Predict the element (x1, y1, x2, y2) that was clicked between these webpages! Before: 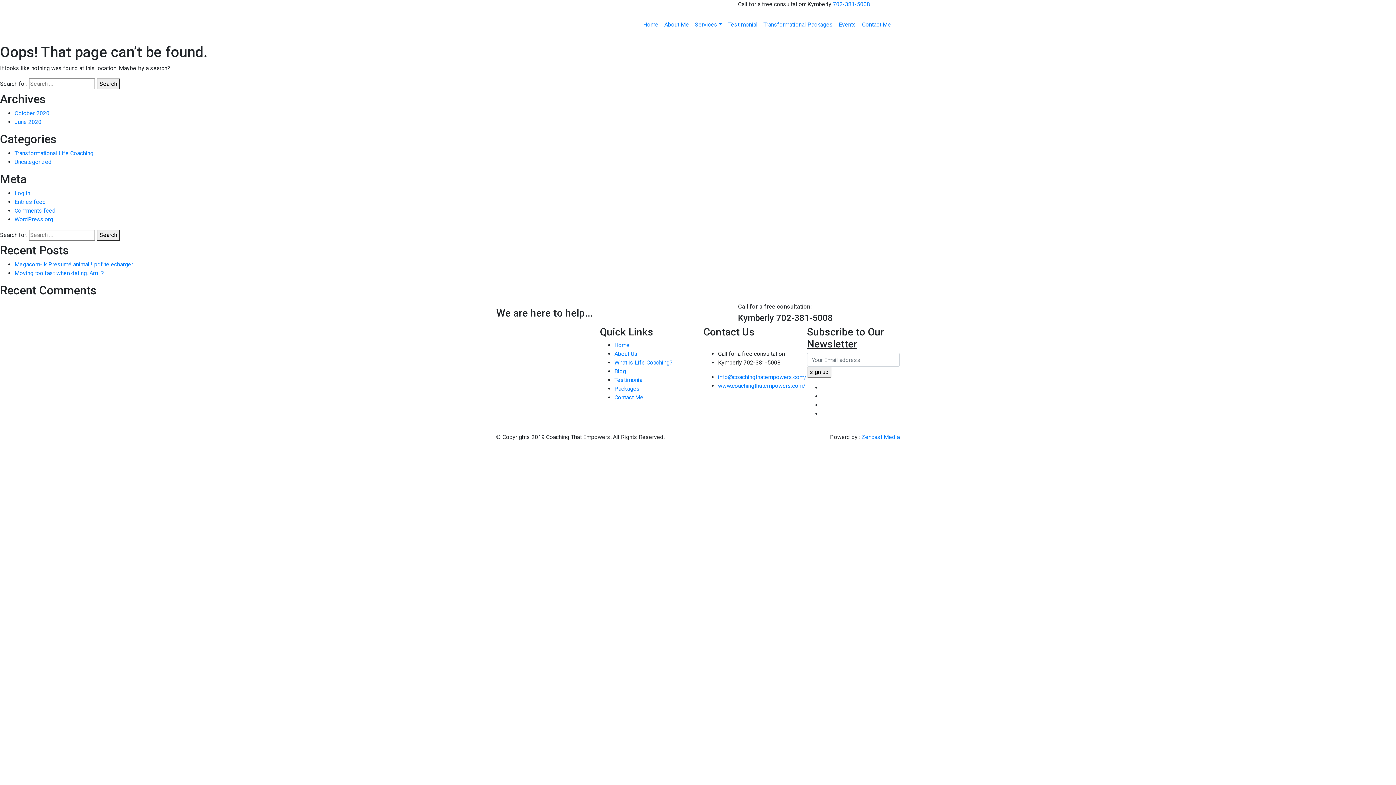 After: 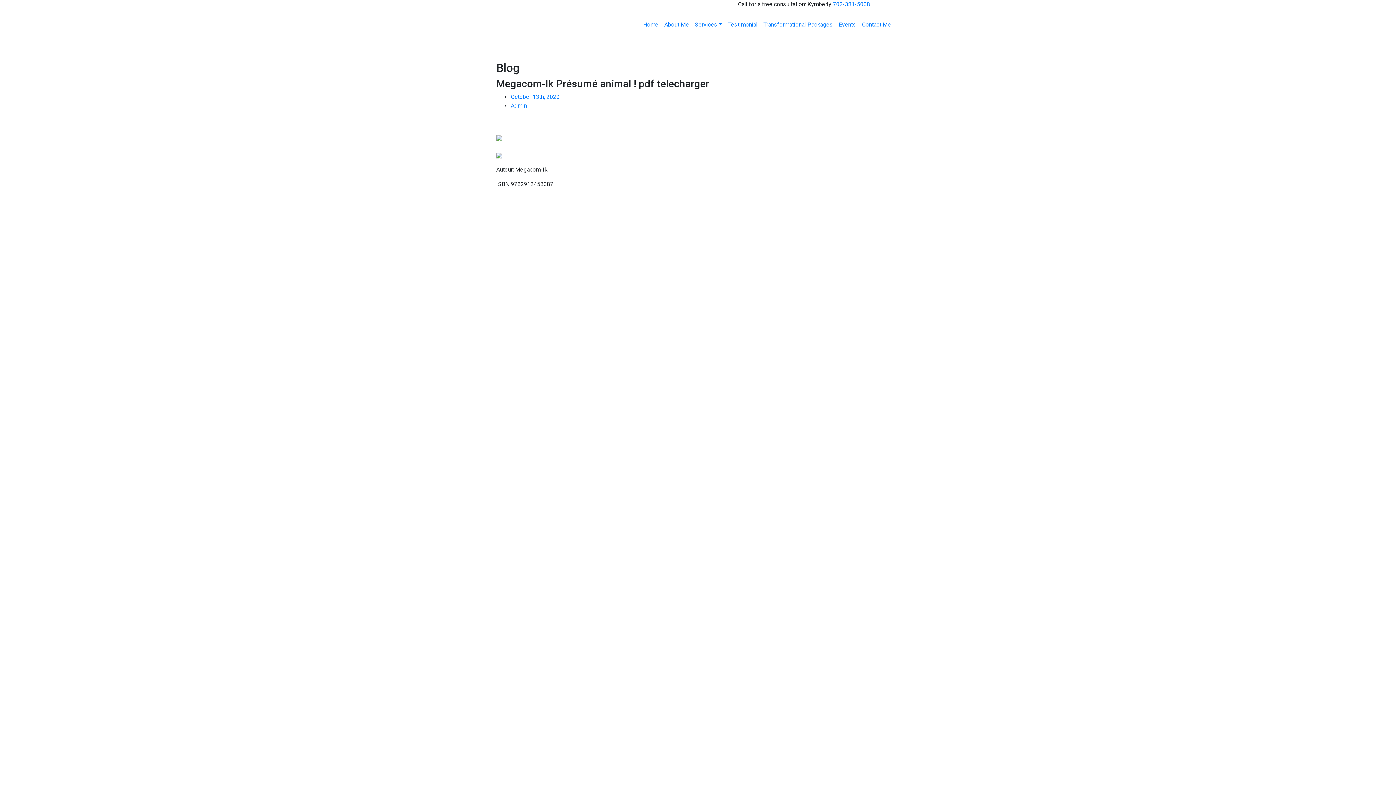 Action: bbox: (14, 261, 133, 268) label: Megacom-Ik Présumé animal ! pdf telecharger